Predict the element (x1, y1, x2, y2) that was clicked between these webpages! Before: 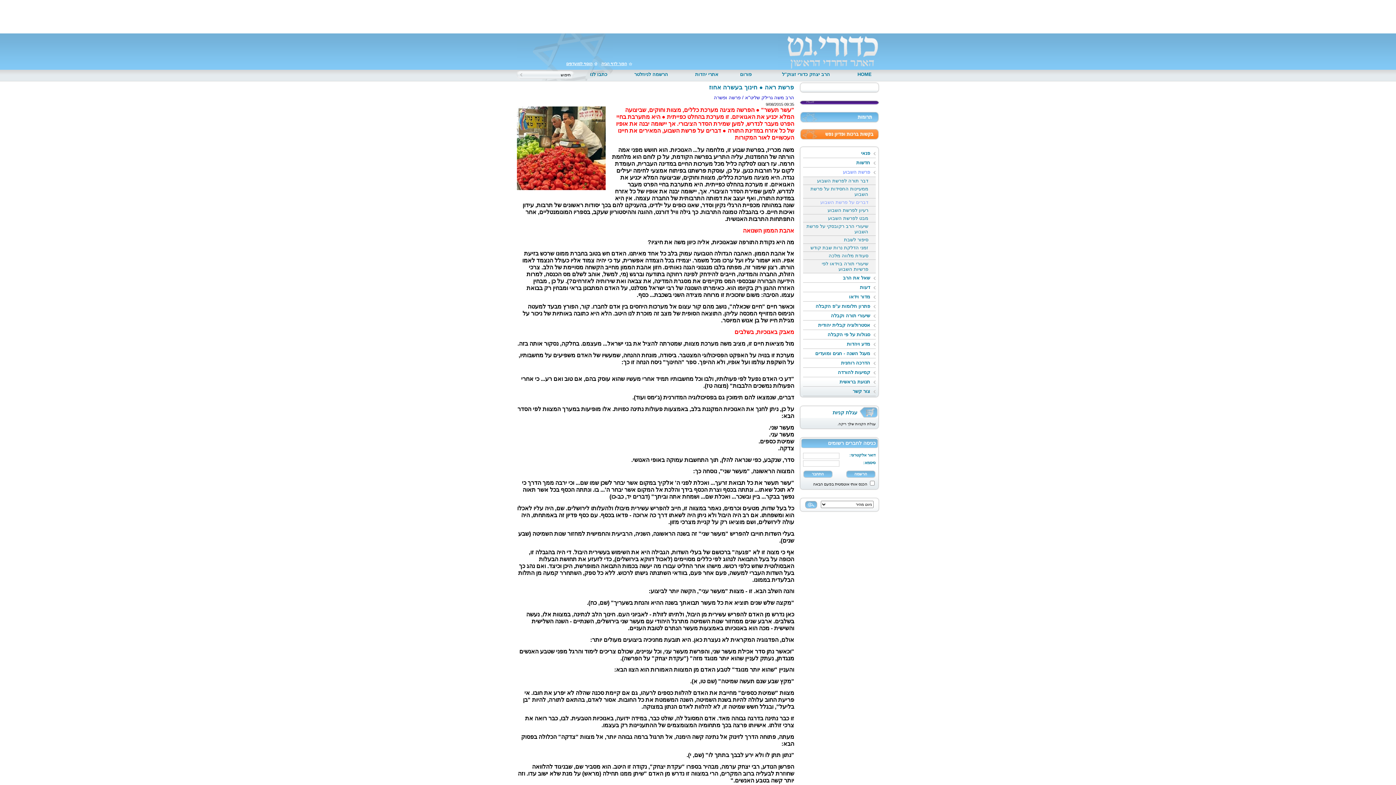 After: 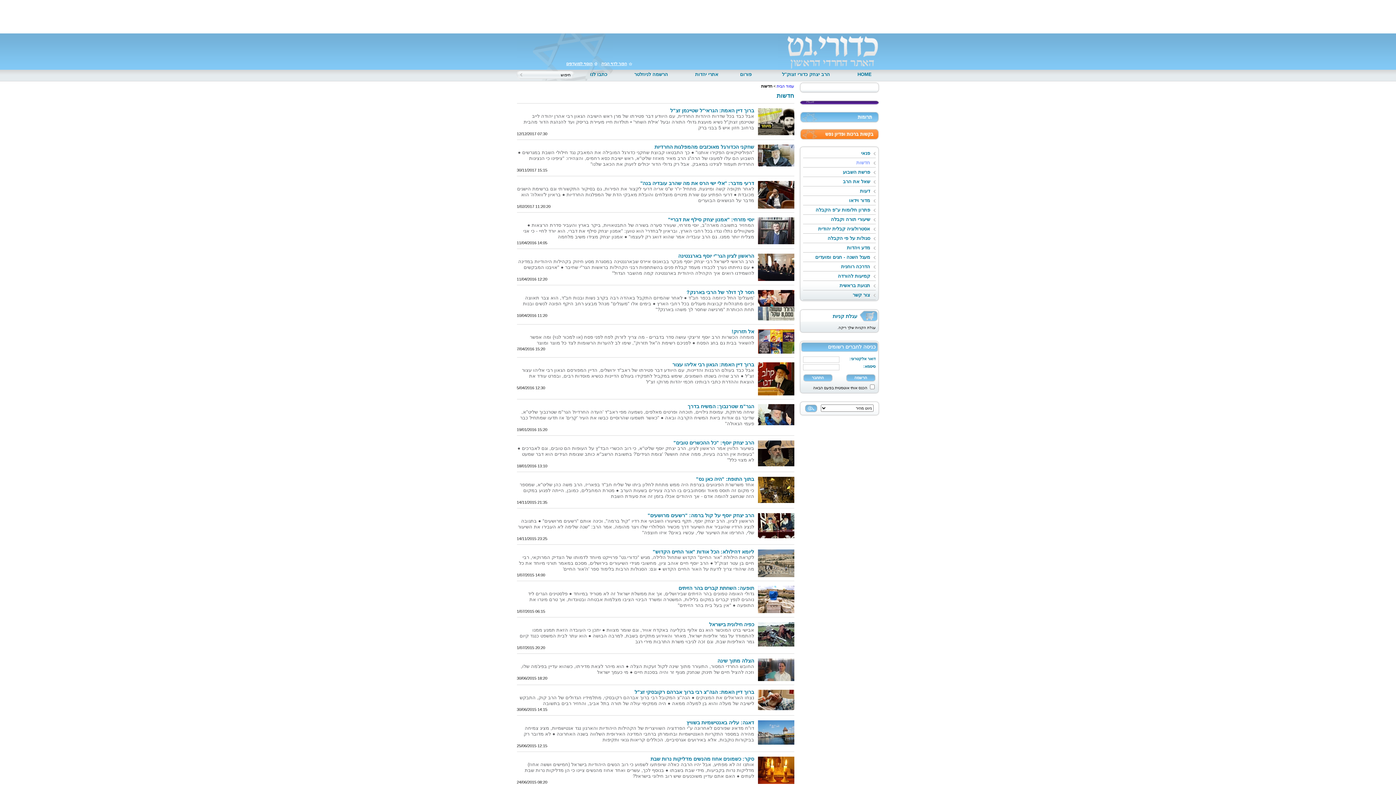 Action: label: חדשות bbox: (803, 158, 875, 167)